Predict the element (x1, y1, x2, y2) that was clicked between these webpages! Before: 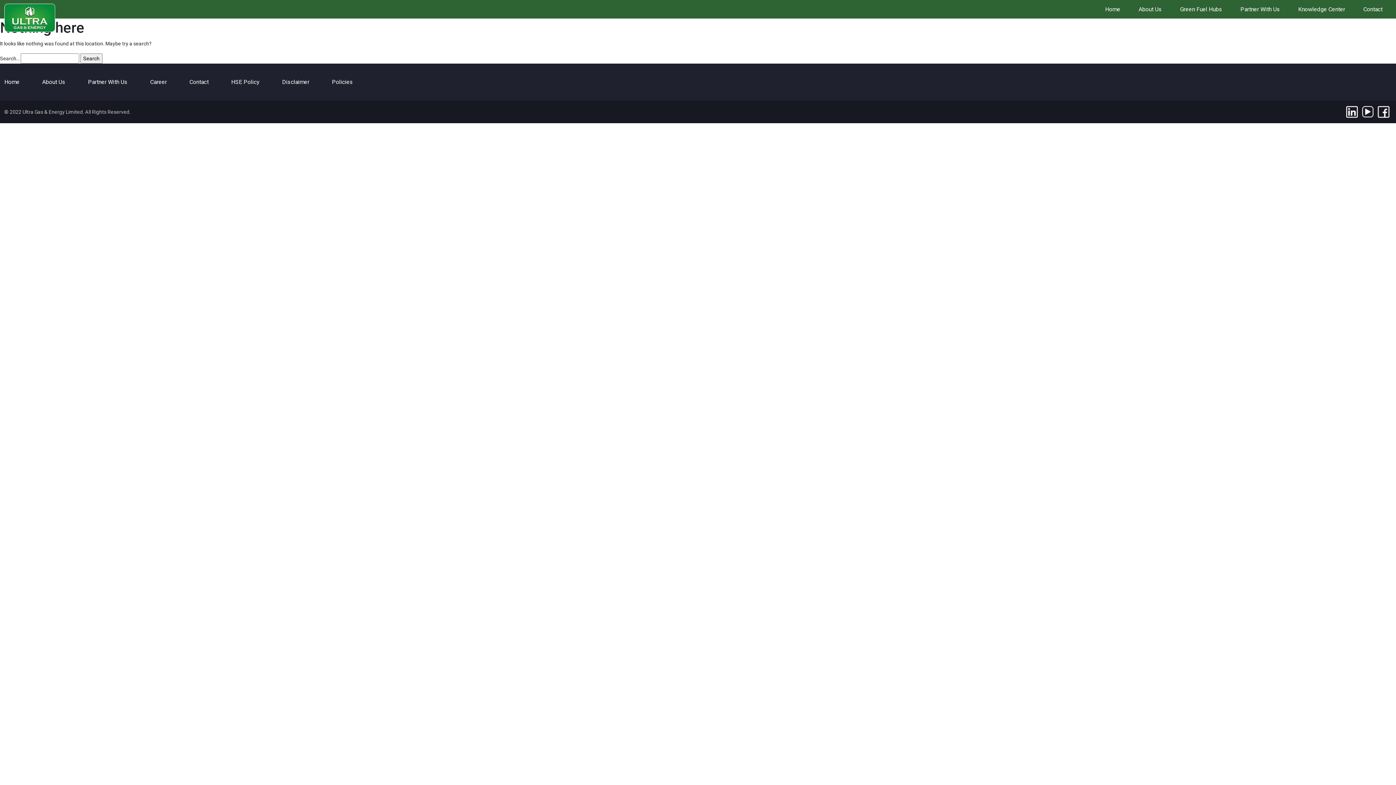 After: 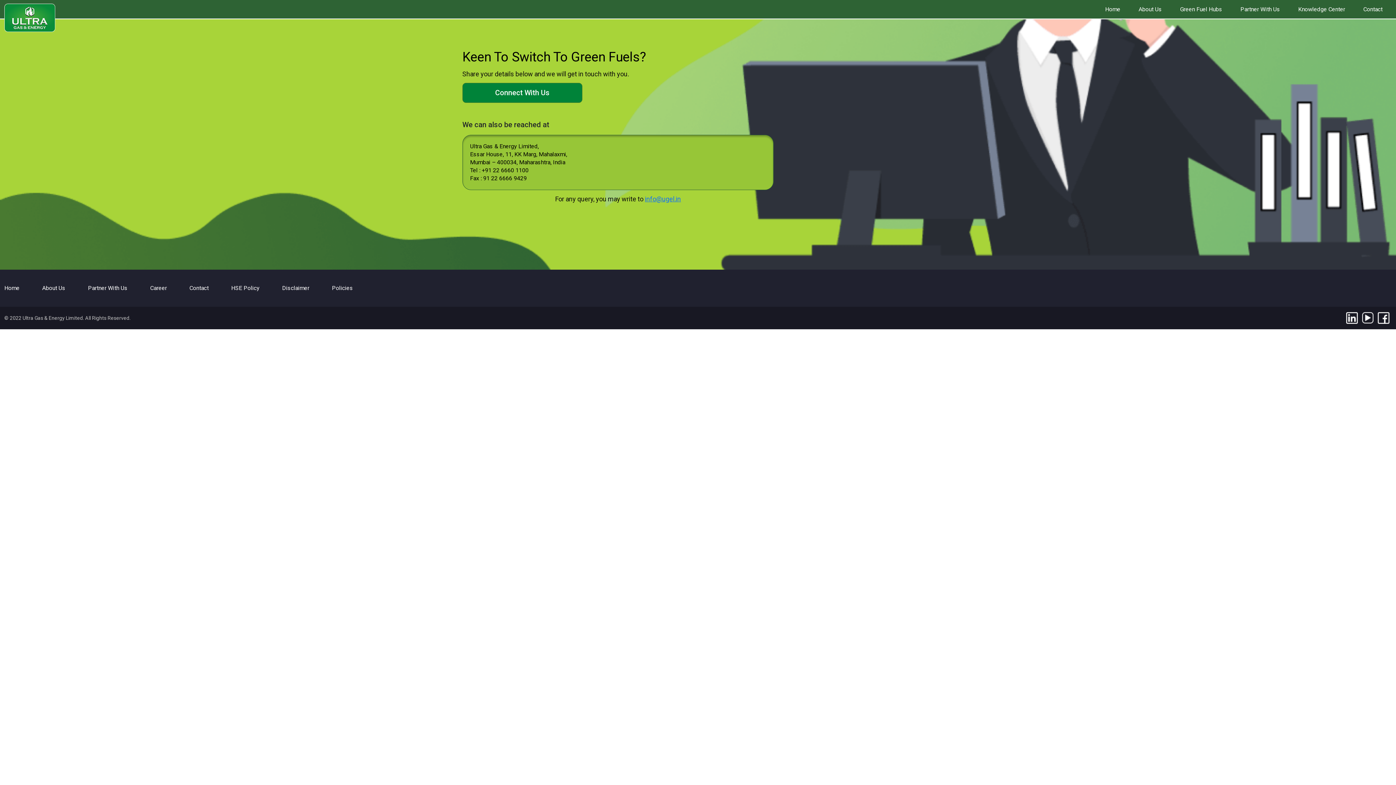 Action: bbox: (189, 76, 208, 88) label: Contact